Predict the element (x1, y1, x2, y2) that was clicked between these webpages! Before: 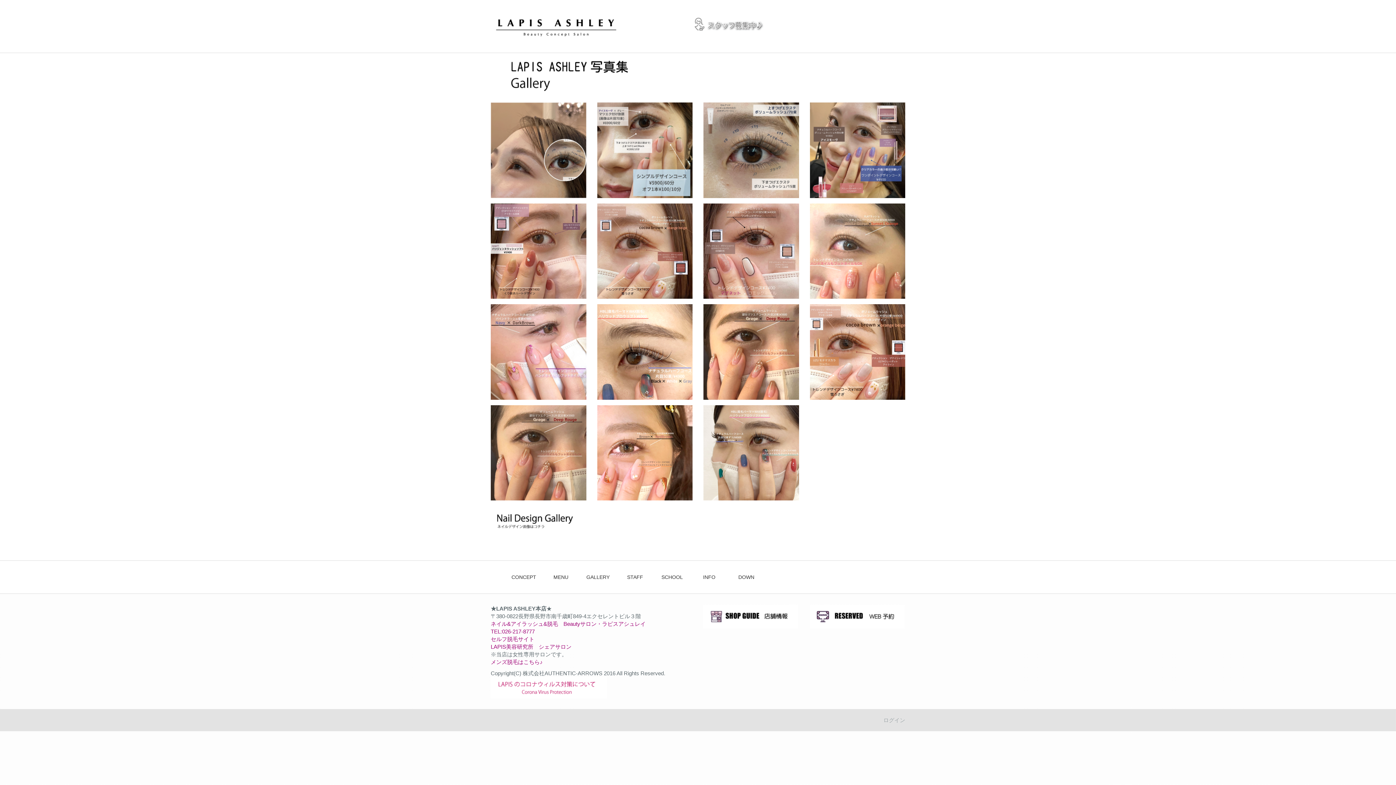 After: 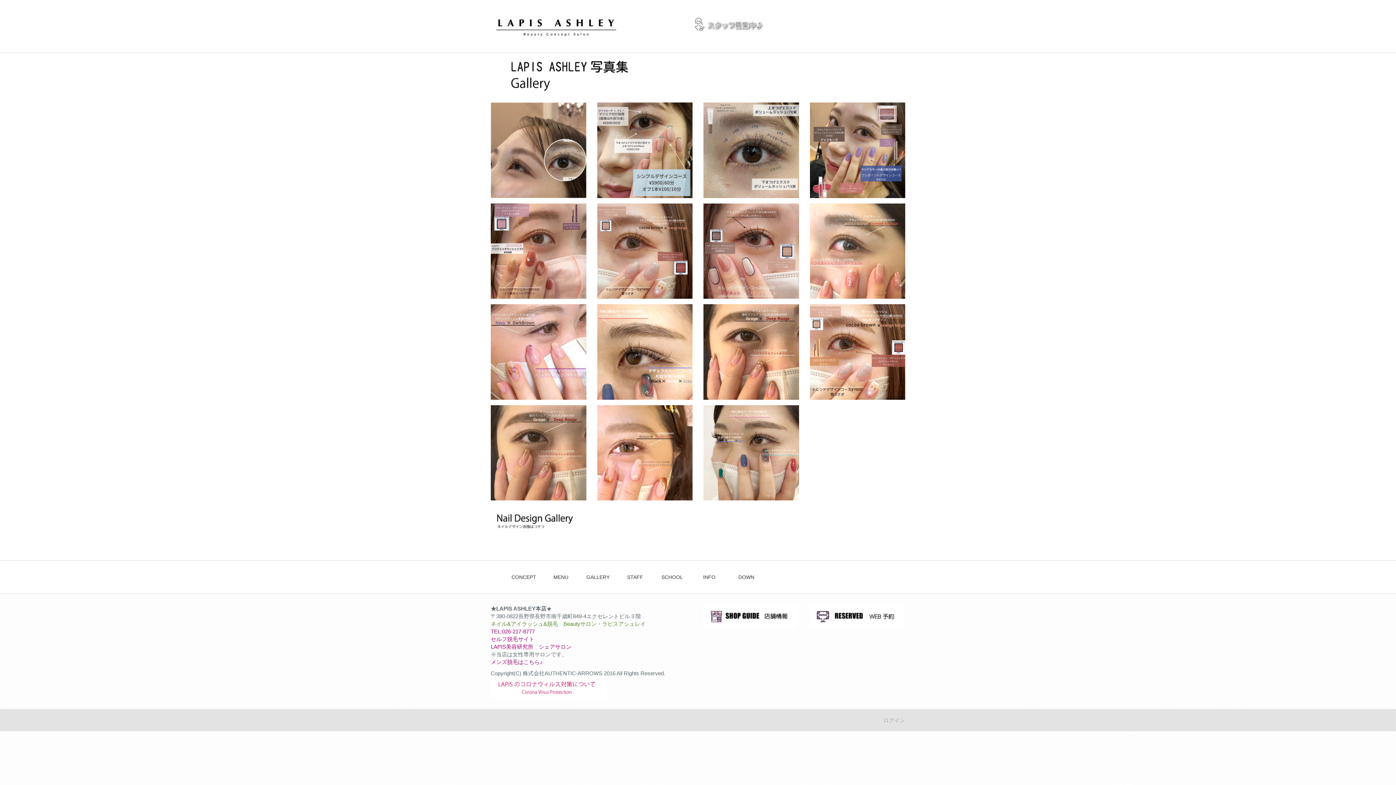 Action: label: ネイル&アイラッシュ&脱毛　Beautyサロン・ラピスアシュレイ bbox: (490, 621, 645, 627)